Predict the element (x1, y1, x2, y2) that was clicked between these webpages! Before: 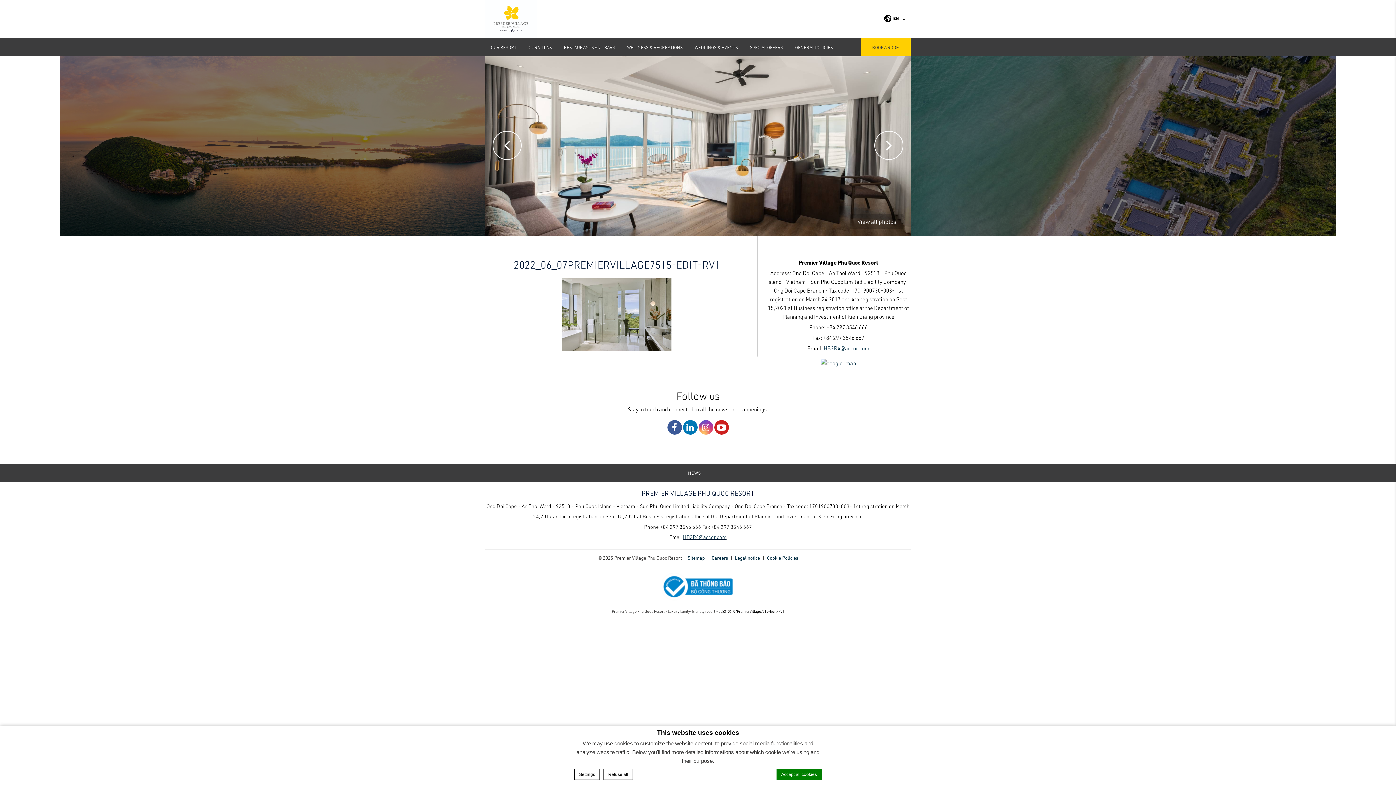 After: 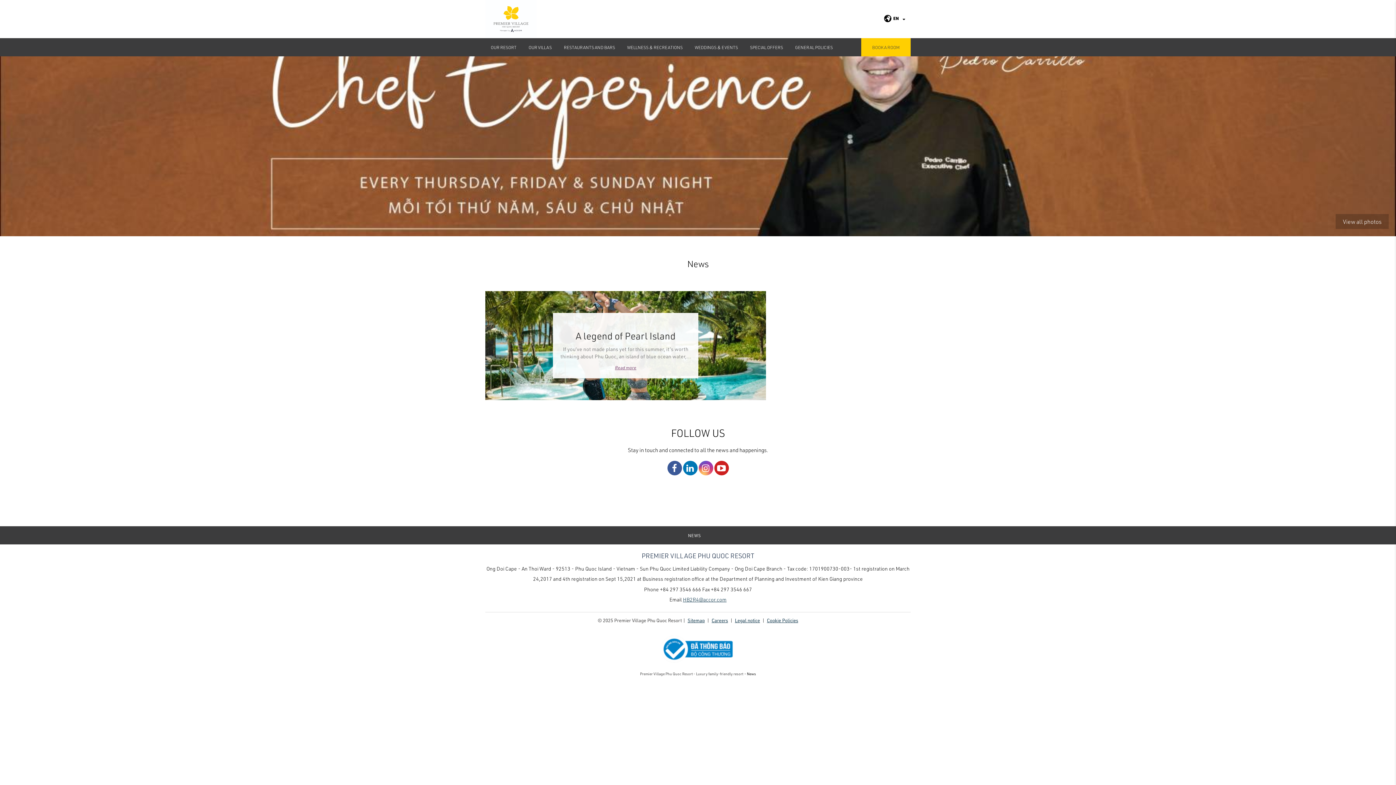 Action: bbox: (688, 464, 700, 482) label: NEWS